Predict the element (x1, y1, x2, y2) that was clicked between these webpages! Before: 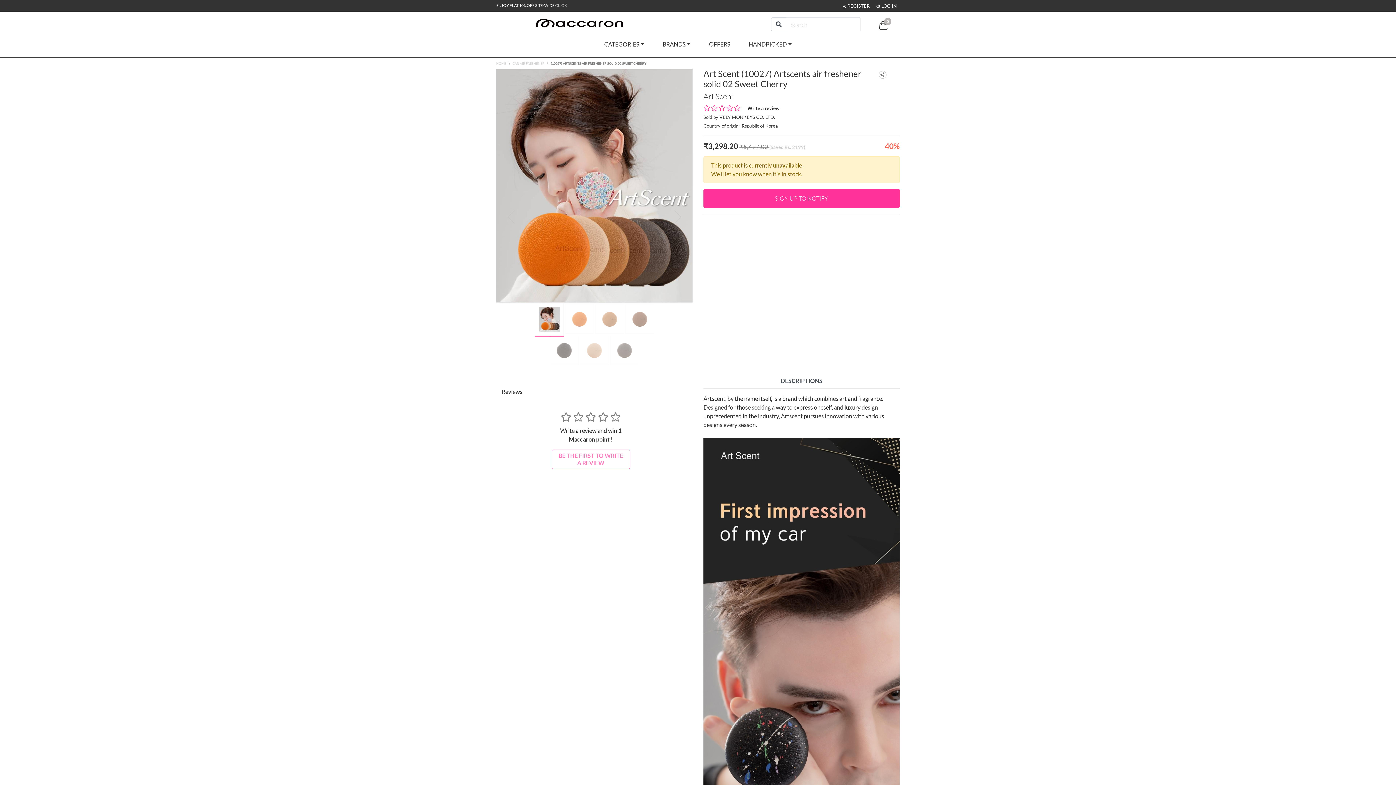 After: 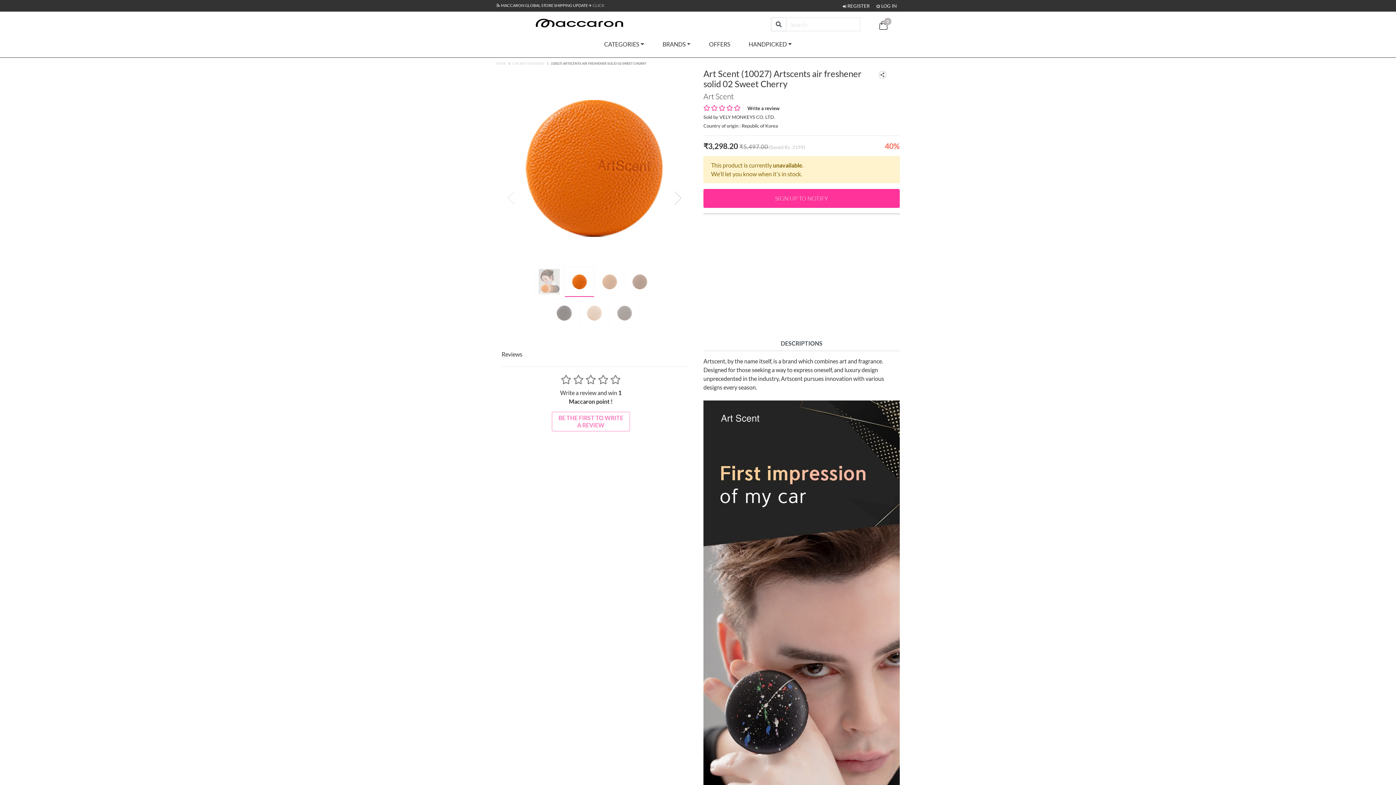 Action: bbox: (663, 68, 692, 365)